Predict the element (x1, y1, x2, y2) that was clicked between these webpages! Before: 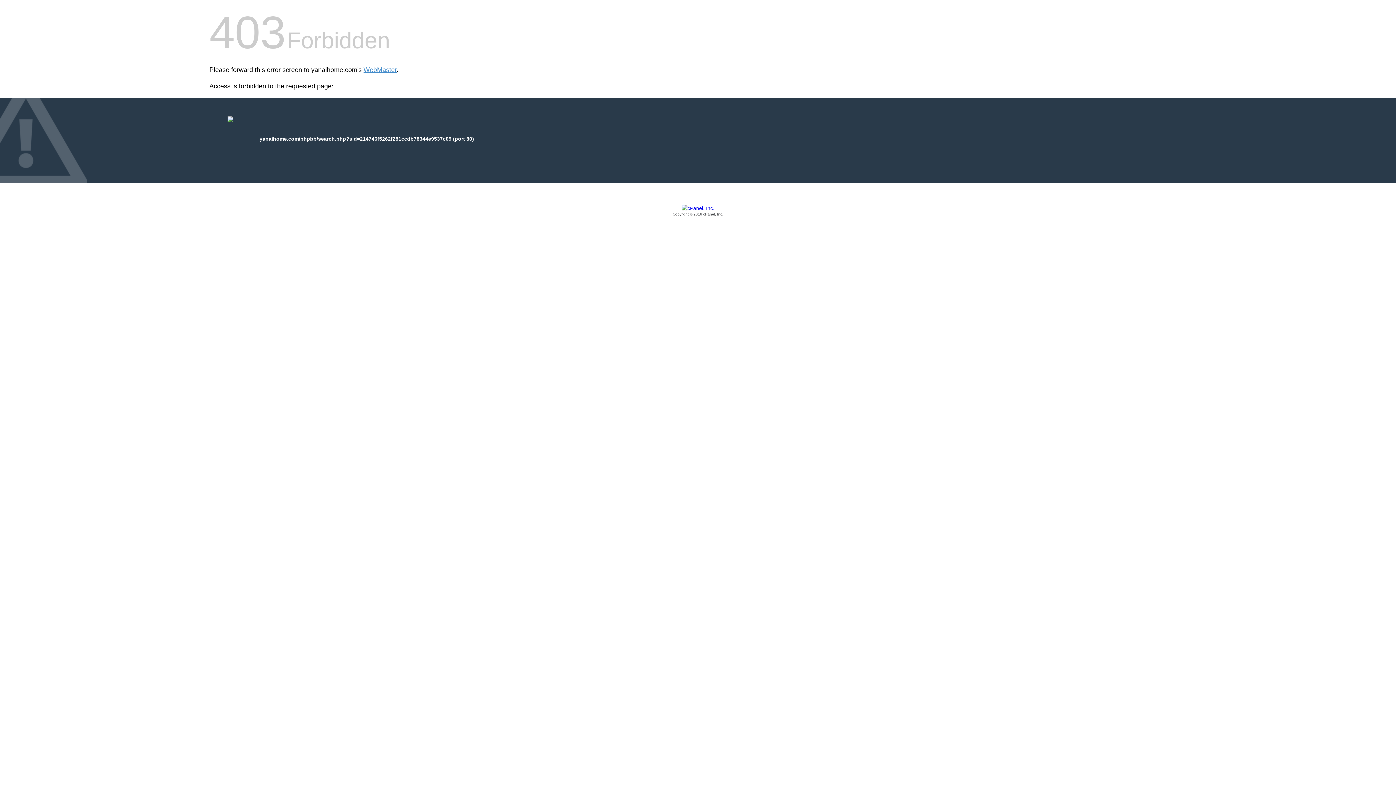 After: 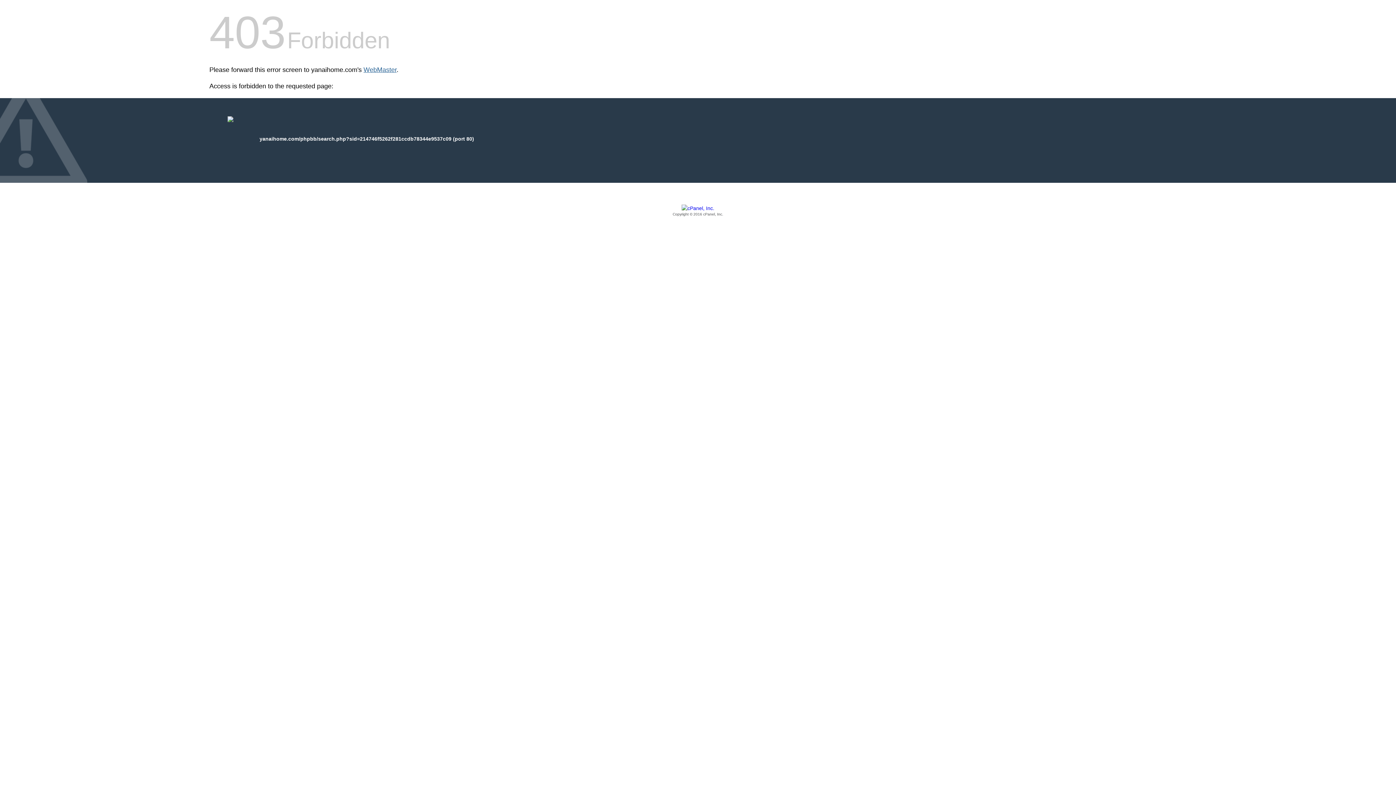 Action: bbox: (363, 66, 396, 73) label: WebMaster